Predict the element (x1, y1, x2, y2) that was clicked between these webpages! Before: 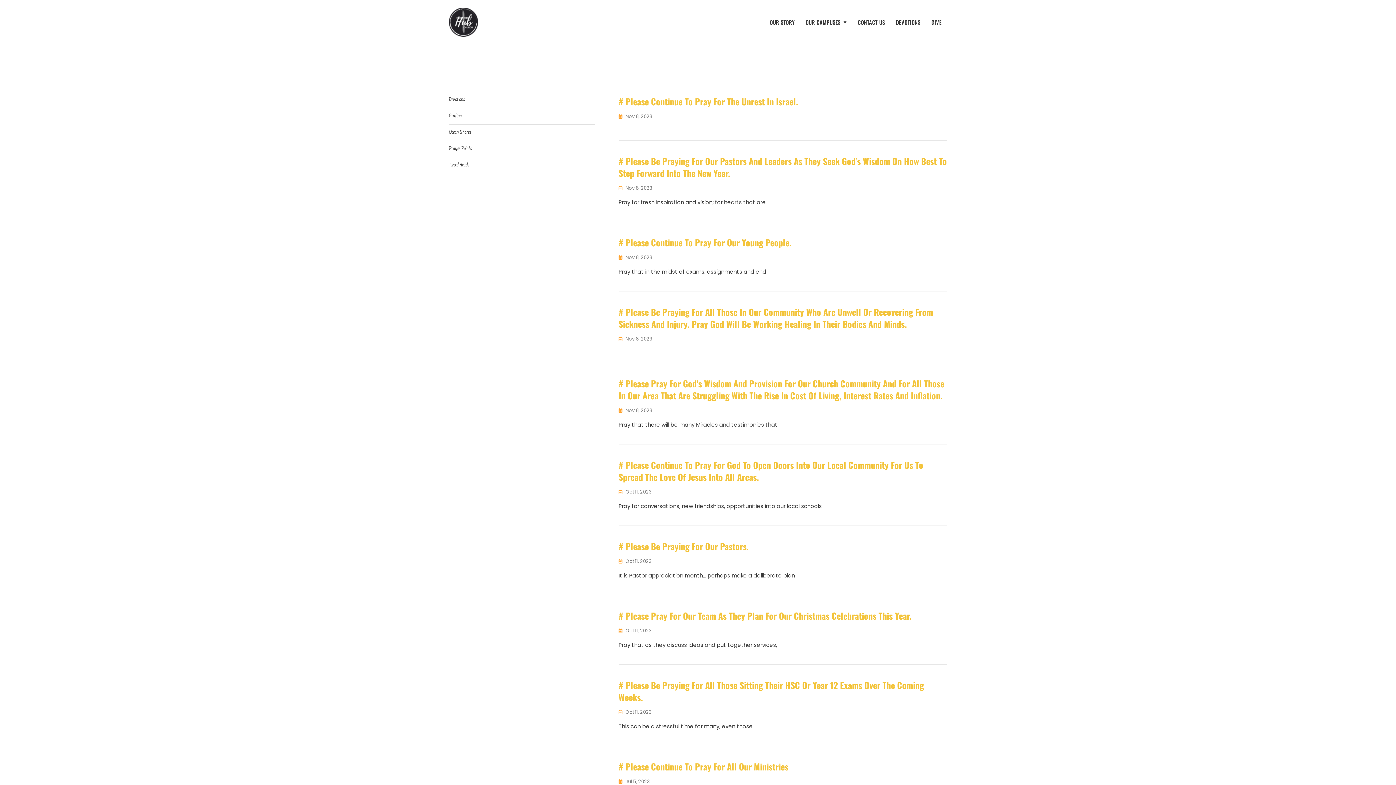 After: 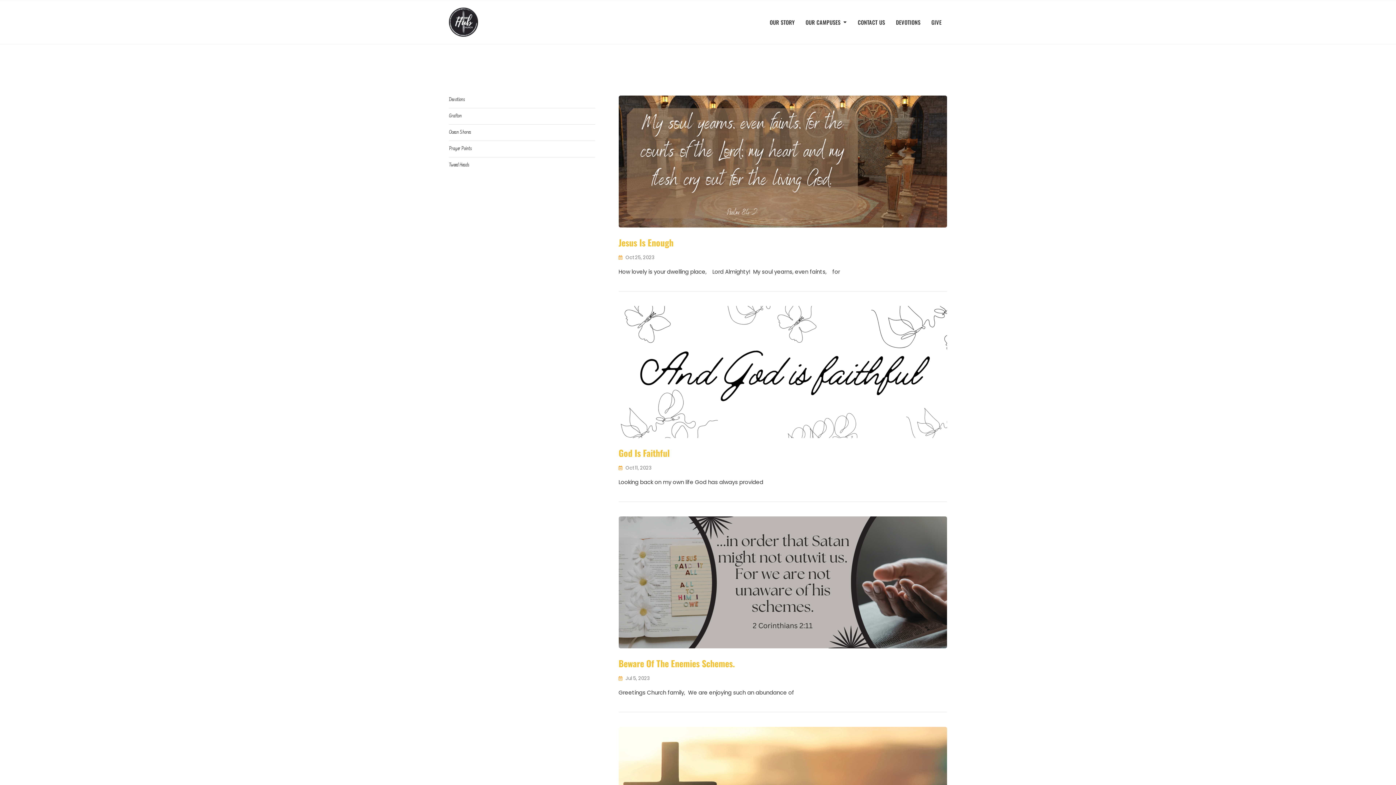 Action: bbox: (449, 96, 464, 103) label: Devotions